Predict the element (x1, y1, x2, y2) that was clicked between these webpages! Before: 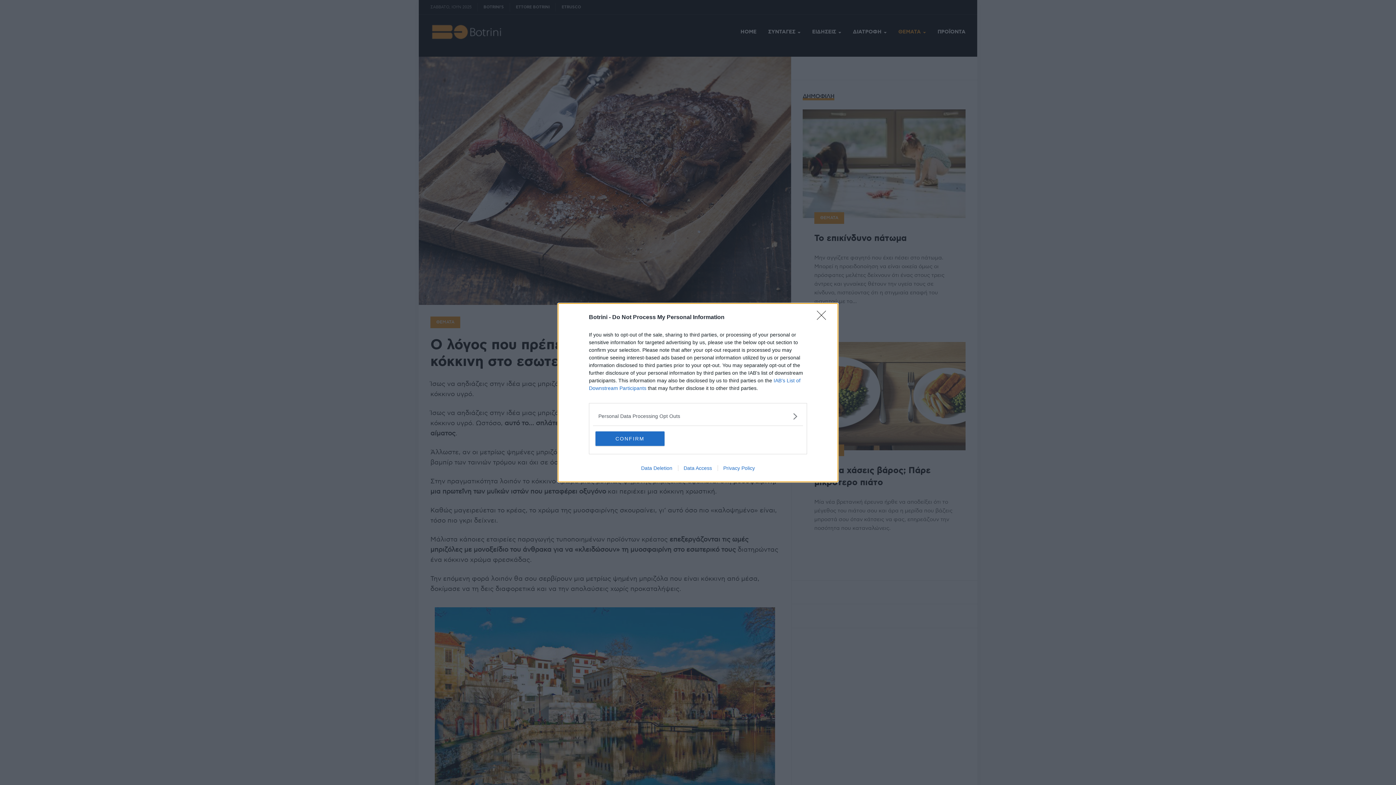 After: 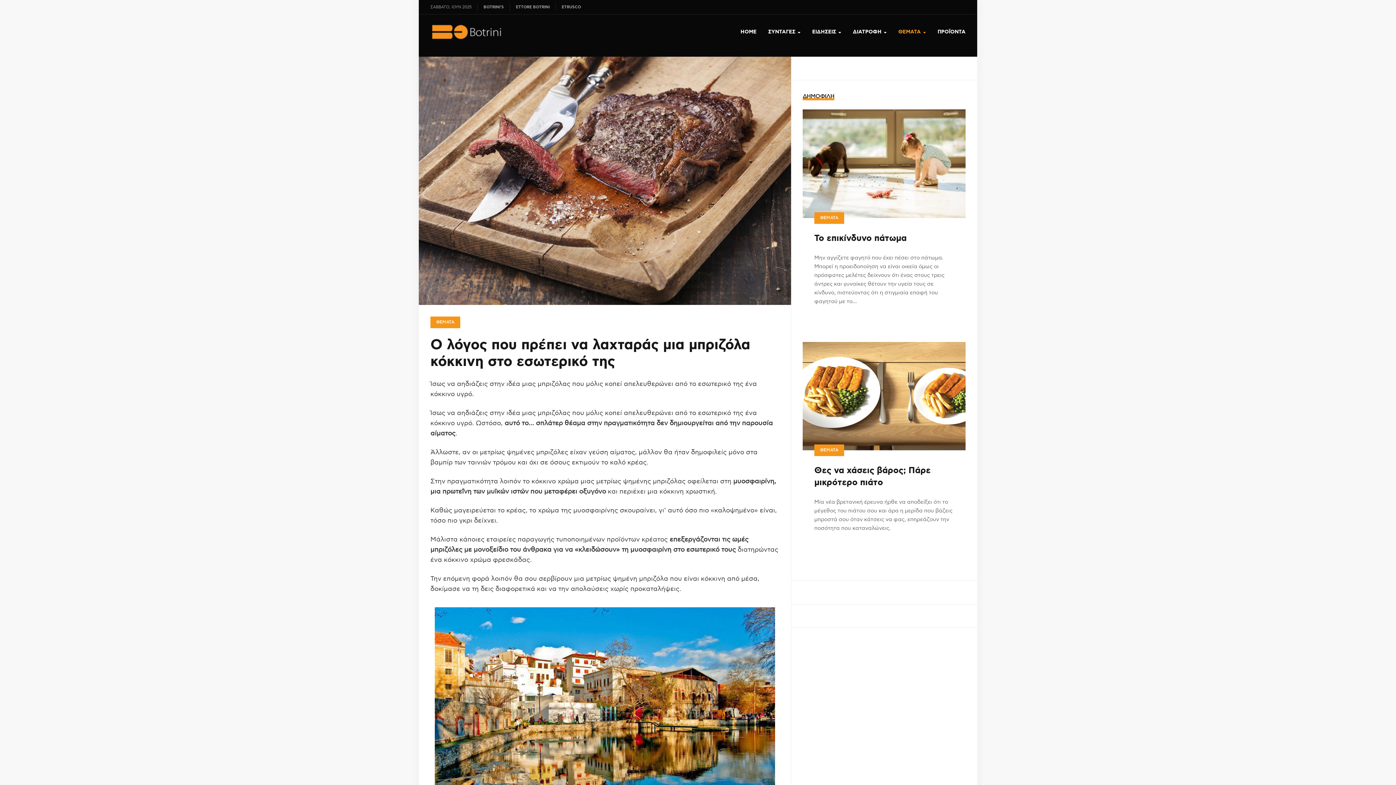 Action: label: CONFIRM bbox: (595, 431, 664, 446)